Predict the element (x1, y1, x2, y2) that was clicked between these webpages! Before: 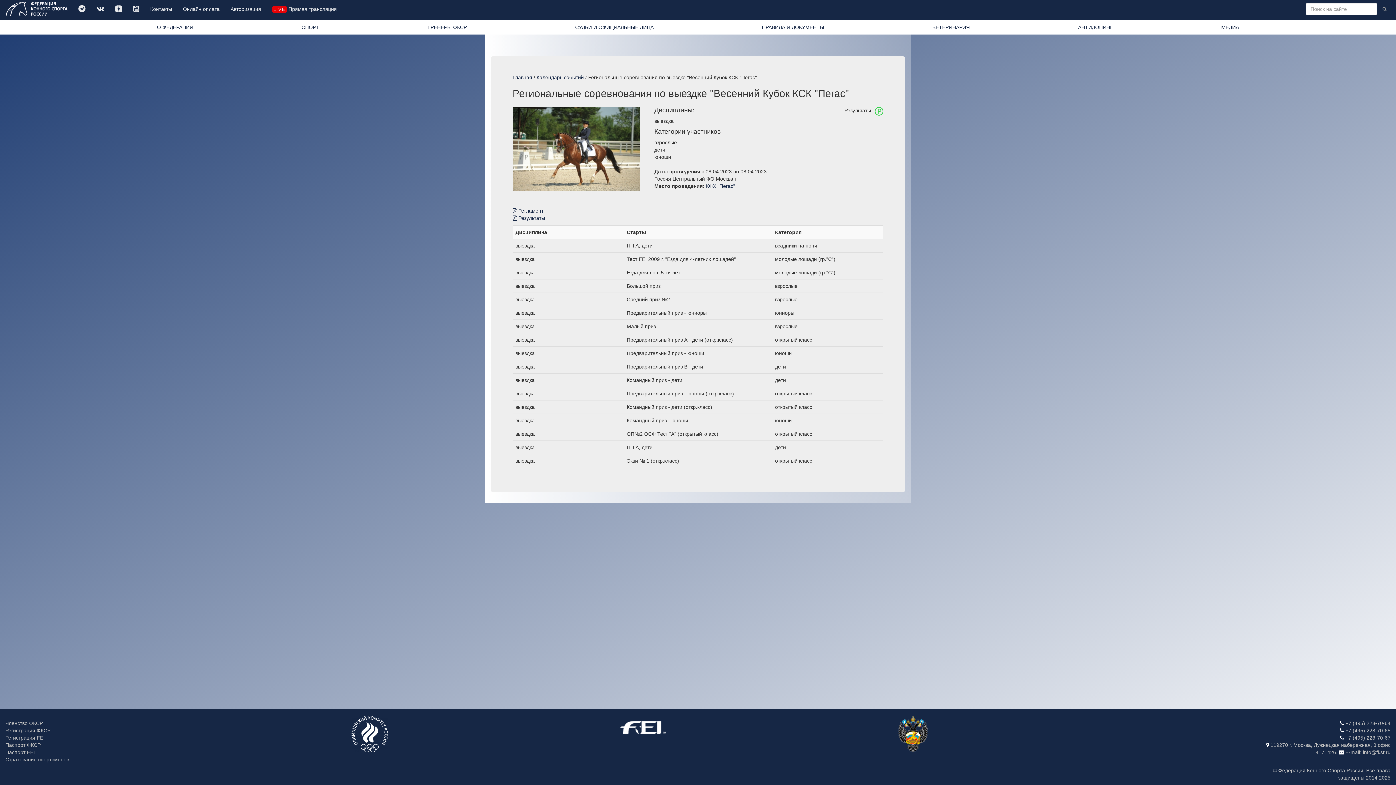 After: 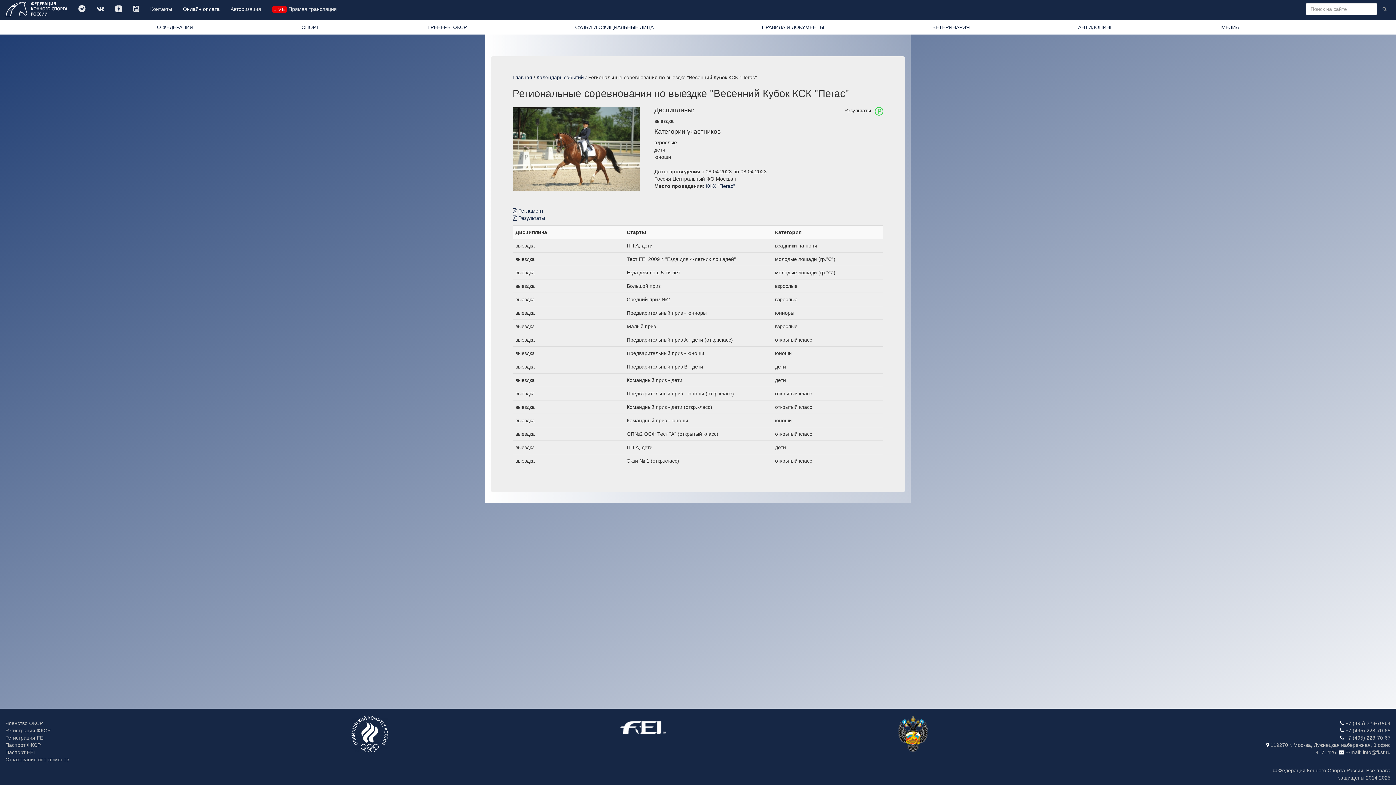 Action: label: Онлайн оплата bbox: (177, 0, 225, 18)